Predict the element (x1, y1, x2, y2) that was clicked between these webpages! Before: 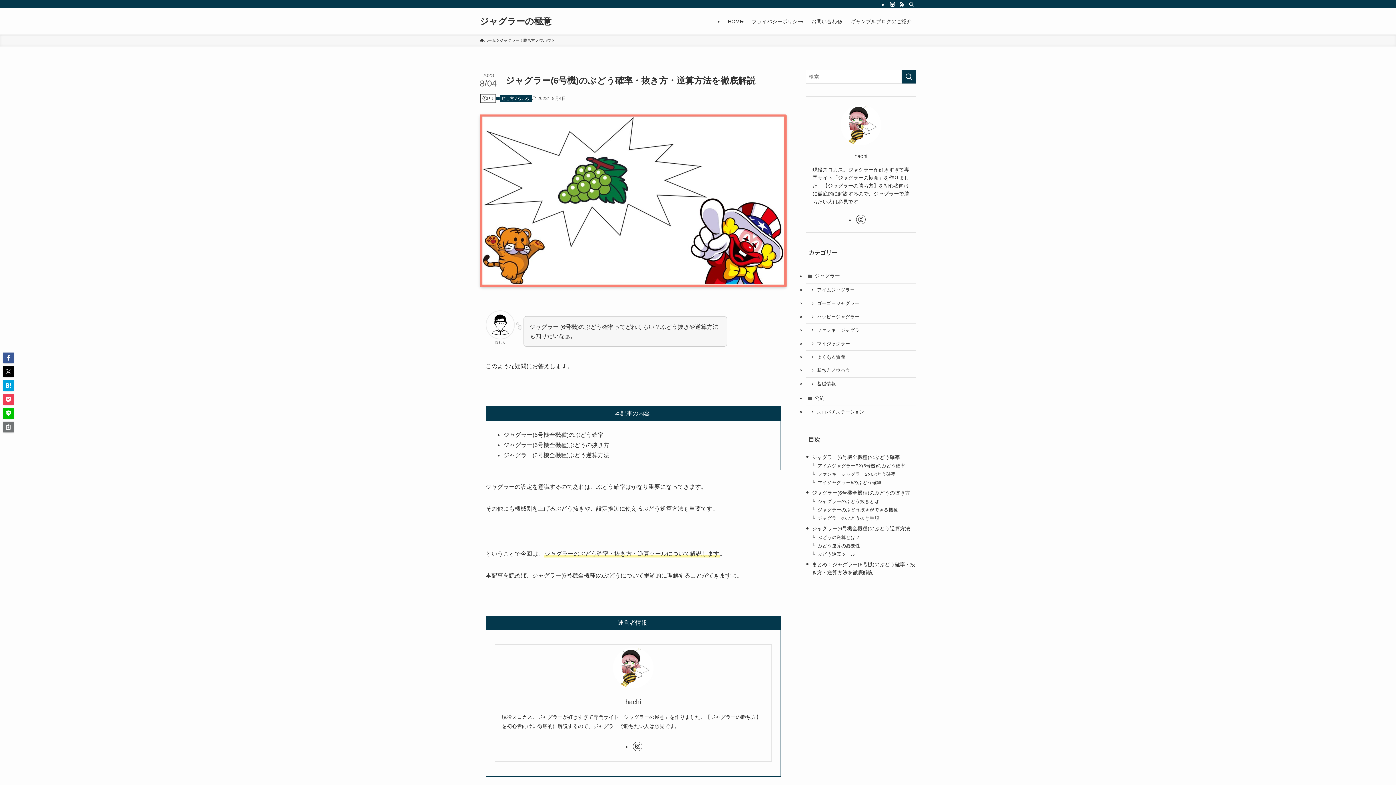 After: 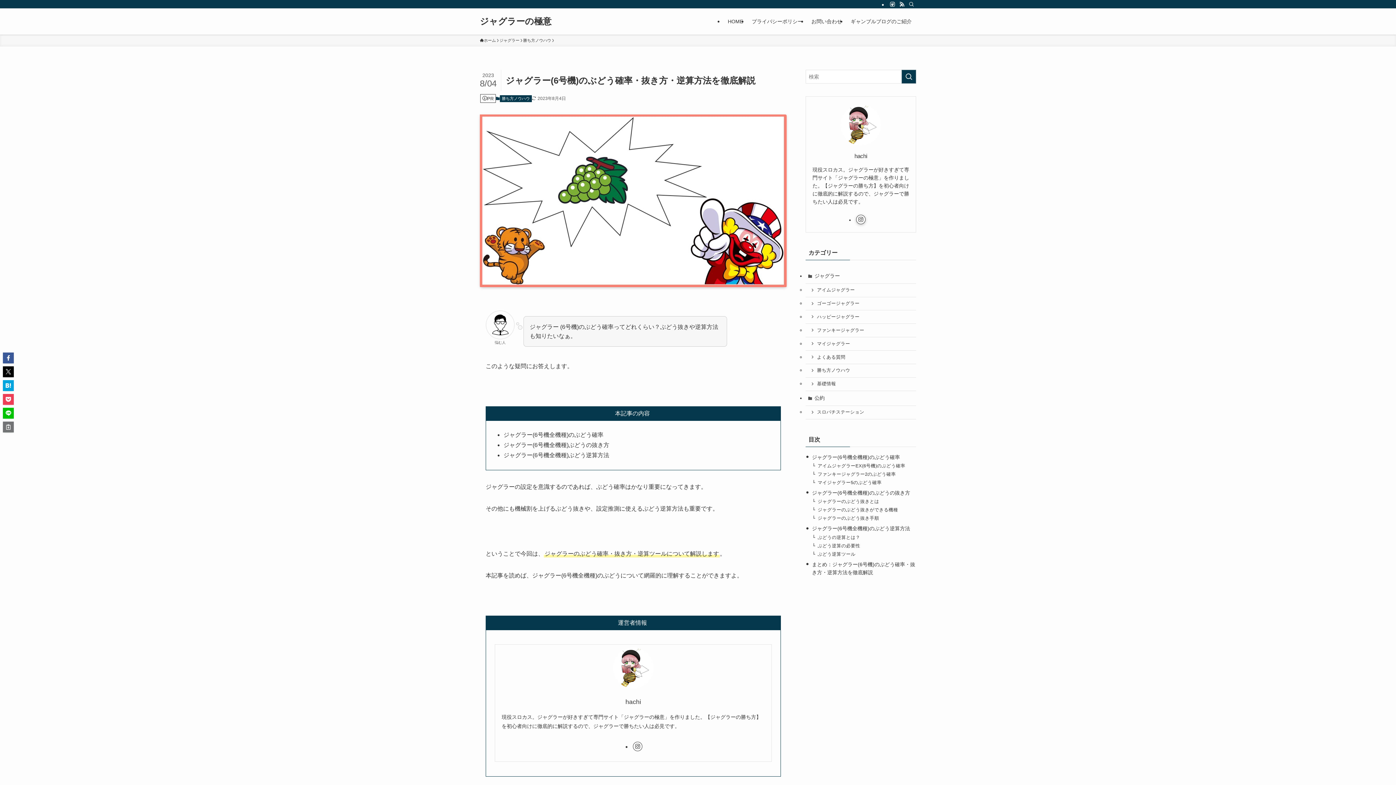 Action: bbox: (856, 214, 865, 224) label: instagram